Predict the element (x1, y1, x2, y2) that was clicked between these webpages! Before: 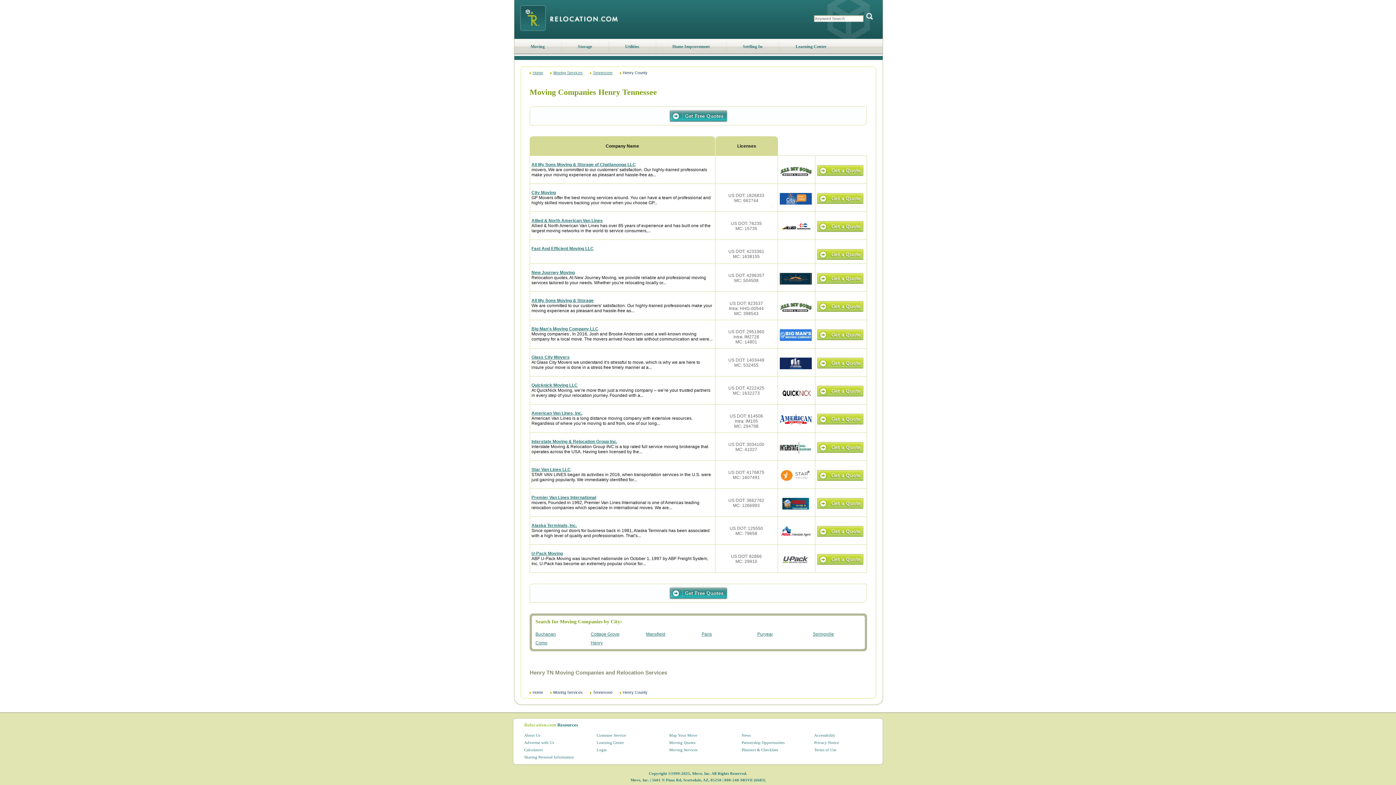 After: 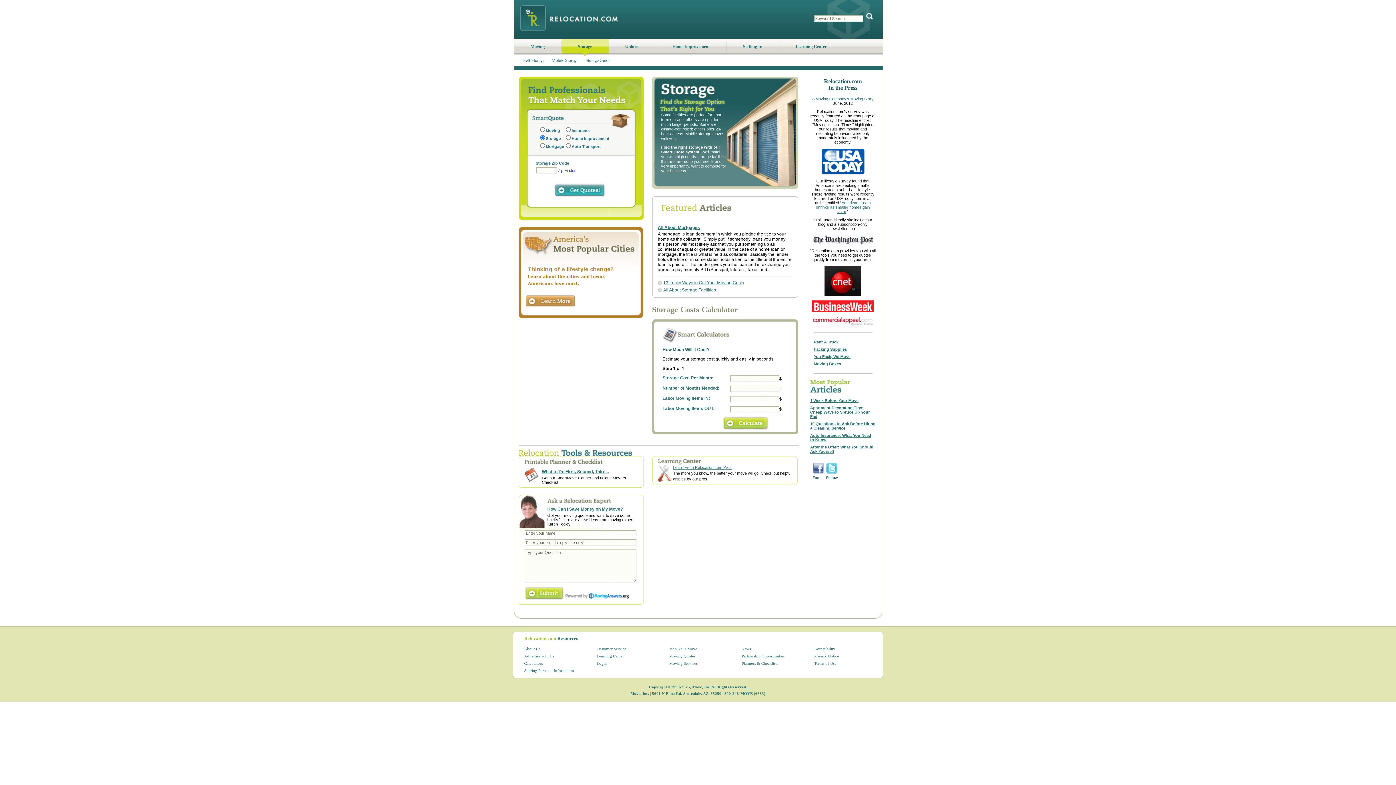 Action: label: Storage bbox: (561, 38, 608, 56)